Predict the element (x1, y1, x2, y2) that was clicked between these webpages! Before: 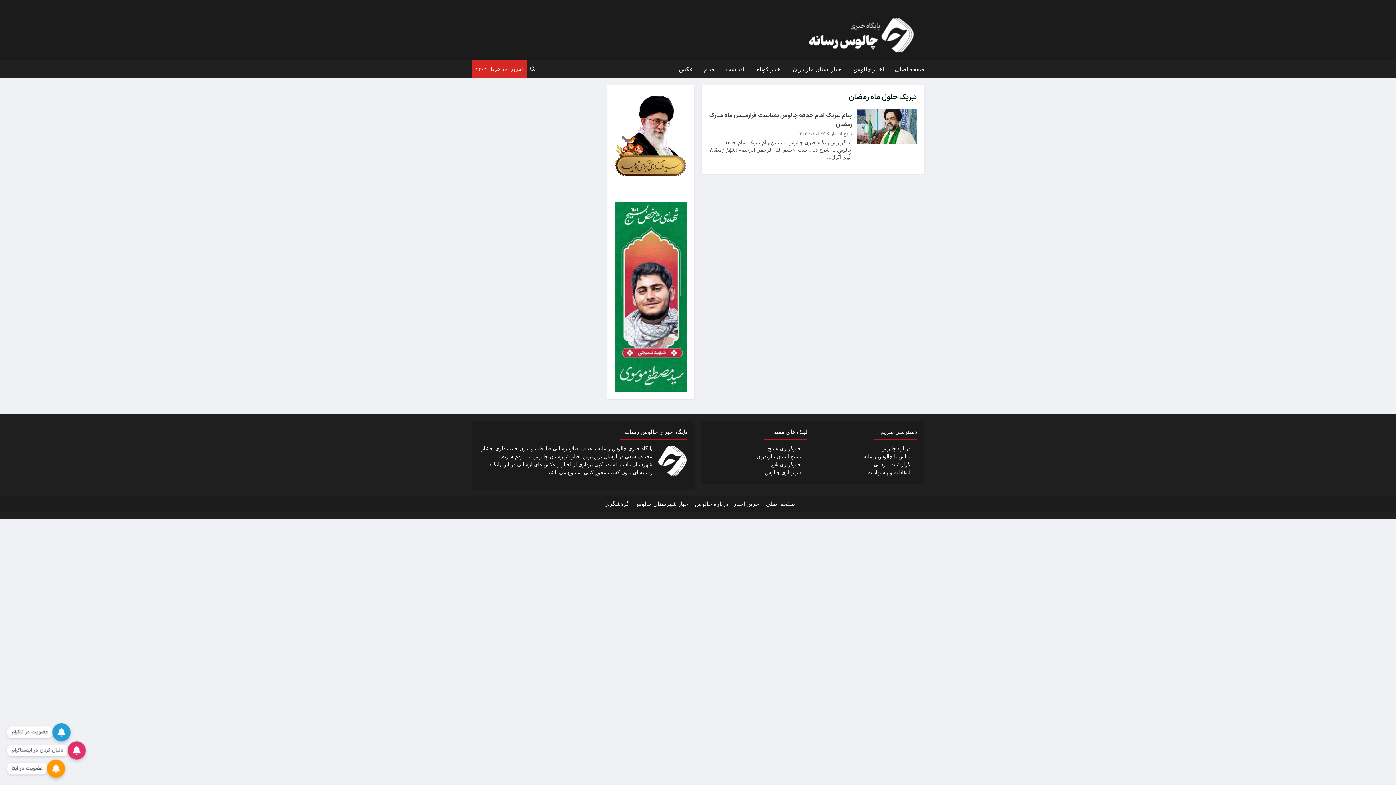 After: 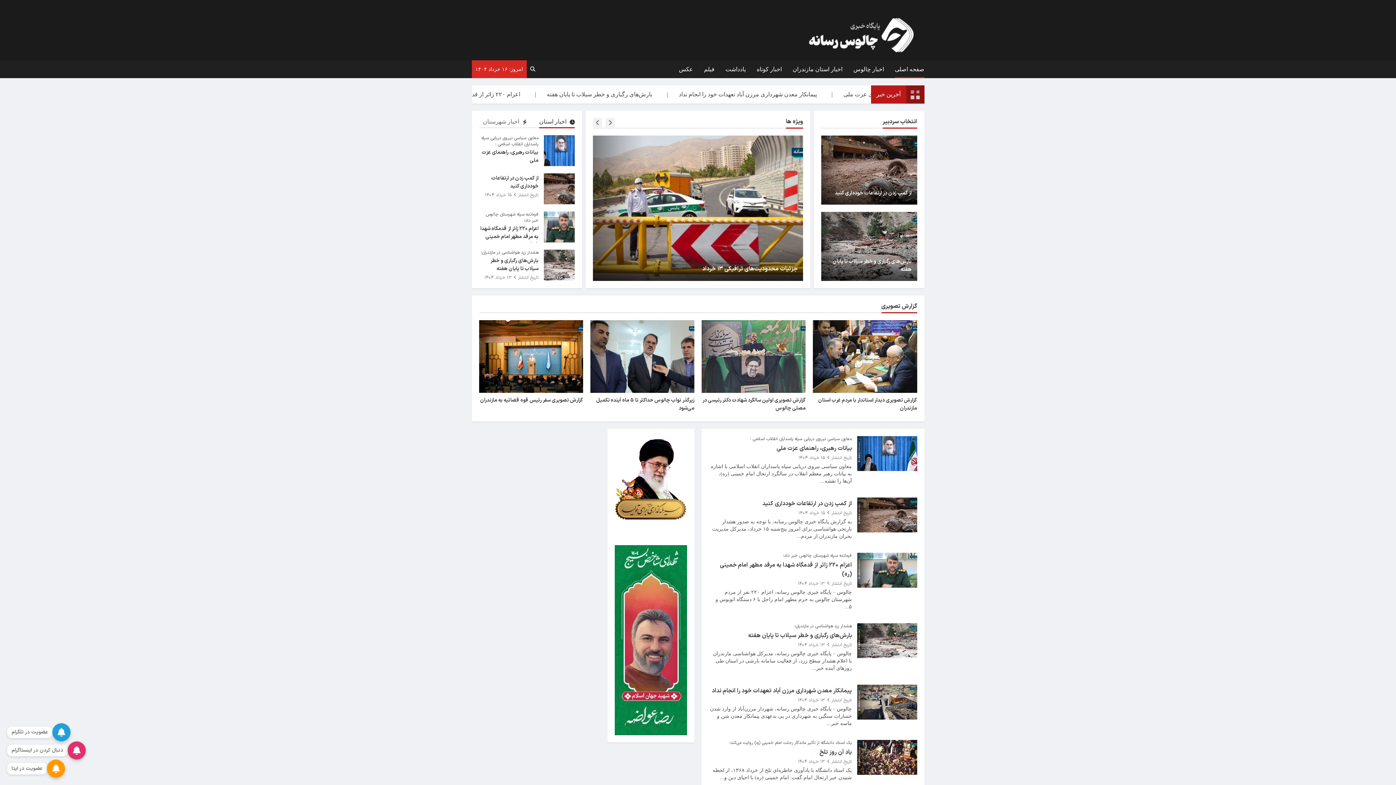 Action: bbox: (800, 14, 924, 54) label: پایگاه خبری چالوس ما